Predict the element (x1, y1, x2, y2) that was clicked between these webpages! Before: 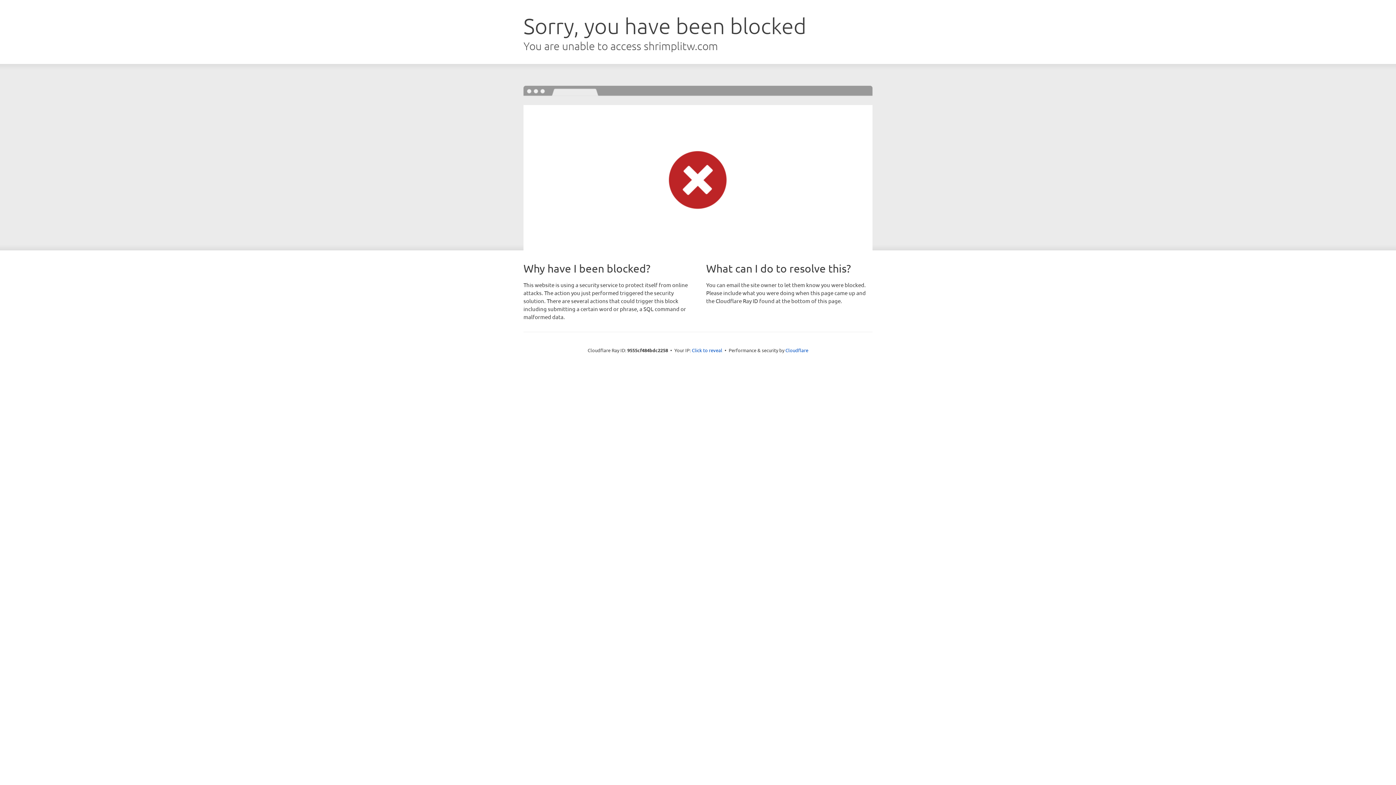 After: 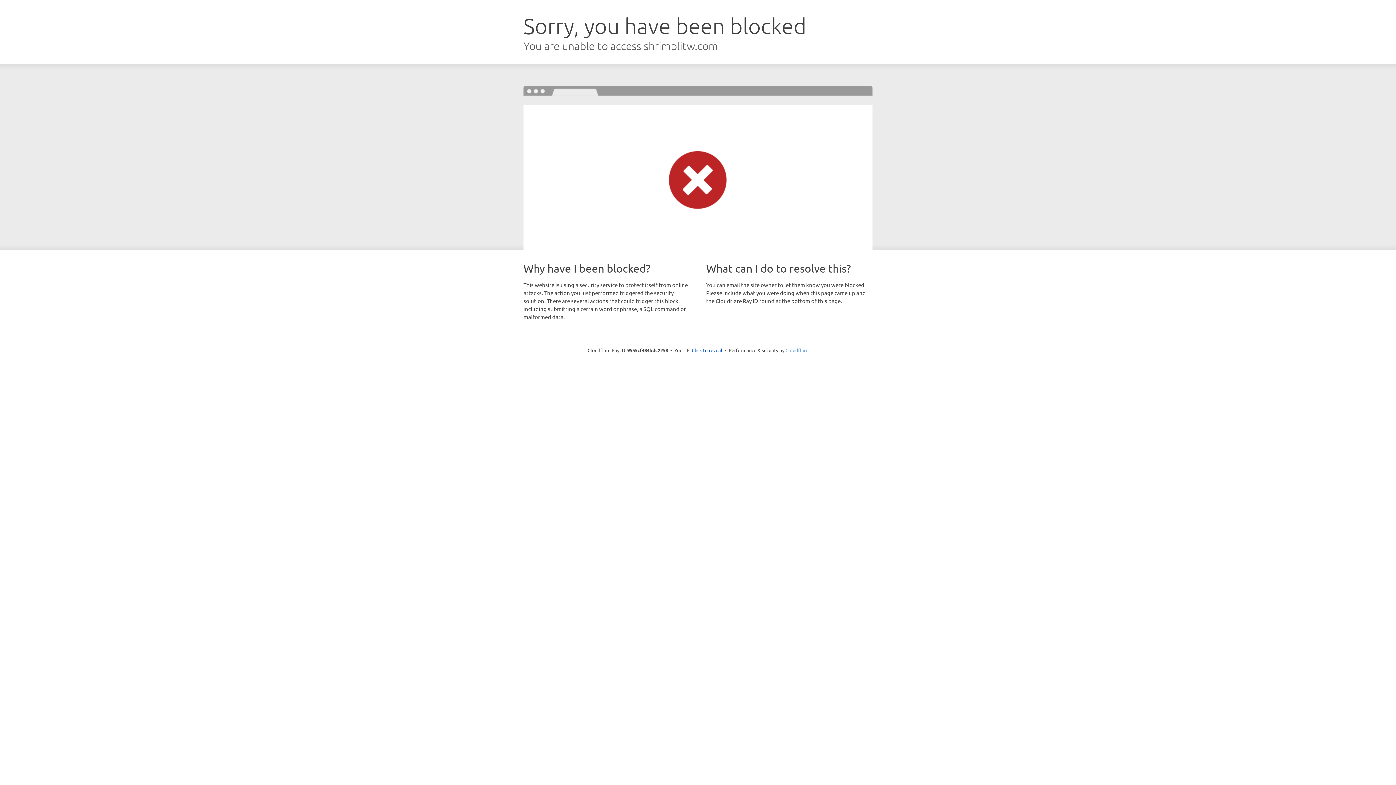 Action: label: Cloudflare bbox: (785, 347, 808, 353)